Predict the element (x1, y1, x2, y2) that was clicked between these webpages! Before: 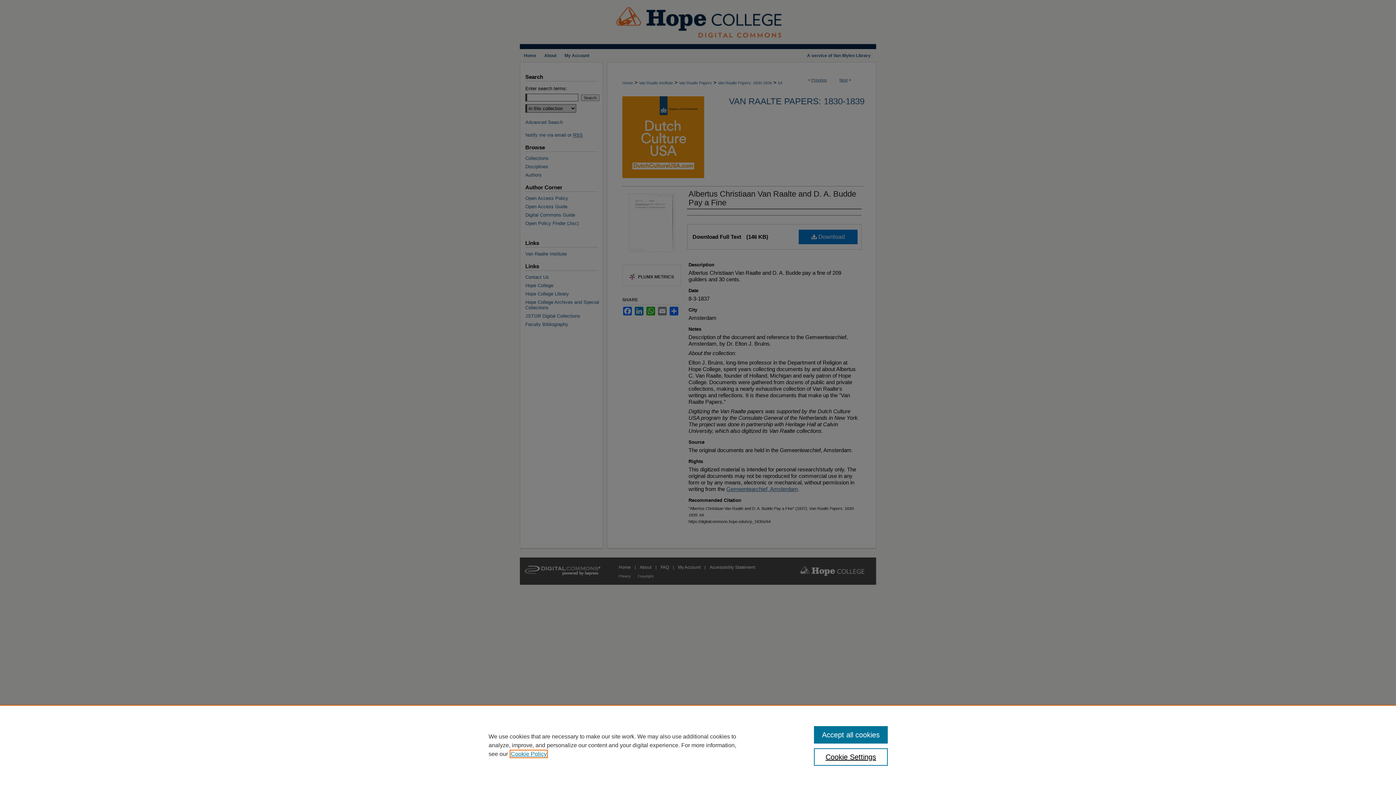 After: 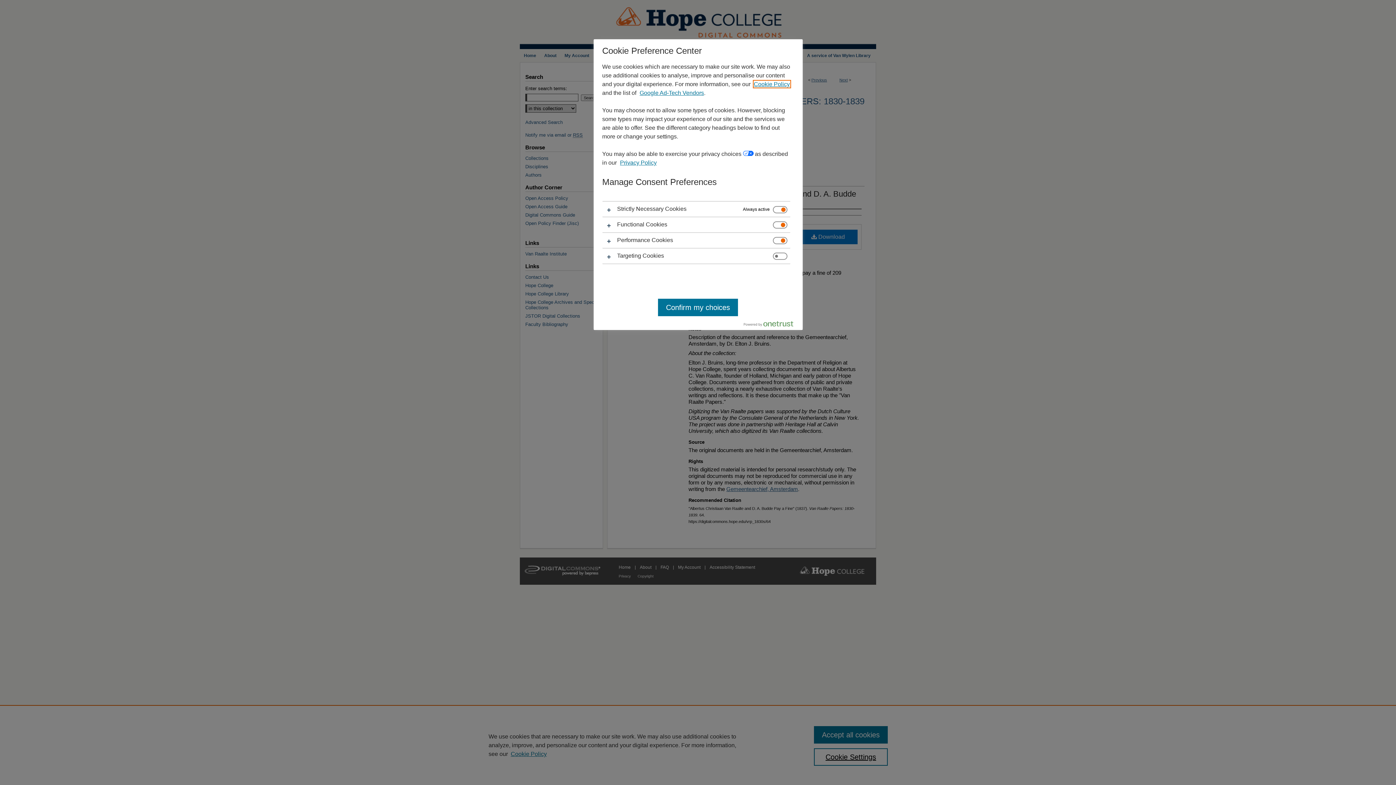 Action: bbox: (814, 748, 887, 766) label: Cookie Settings